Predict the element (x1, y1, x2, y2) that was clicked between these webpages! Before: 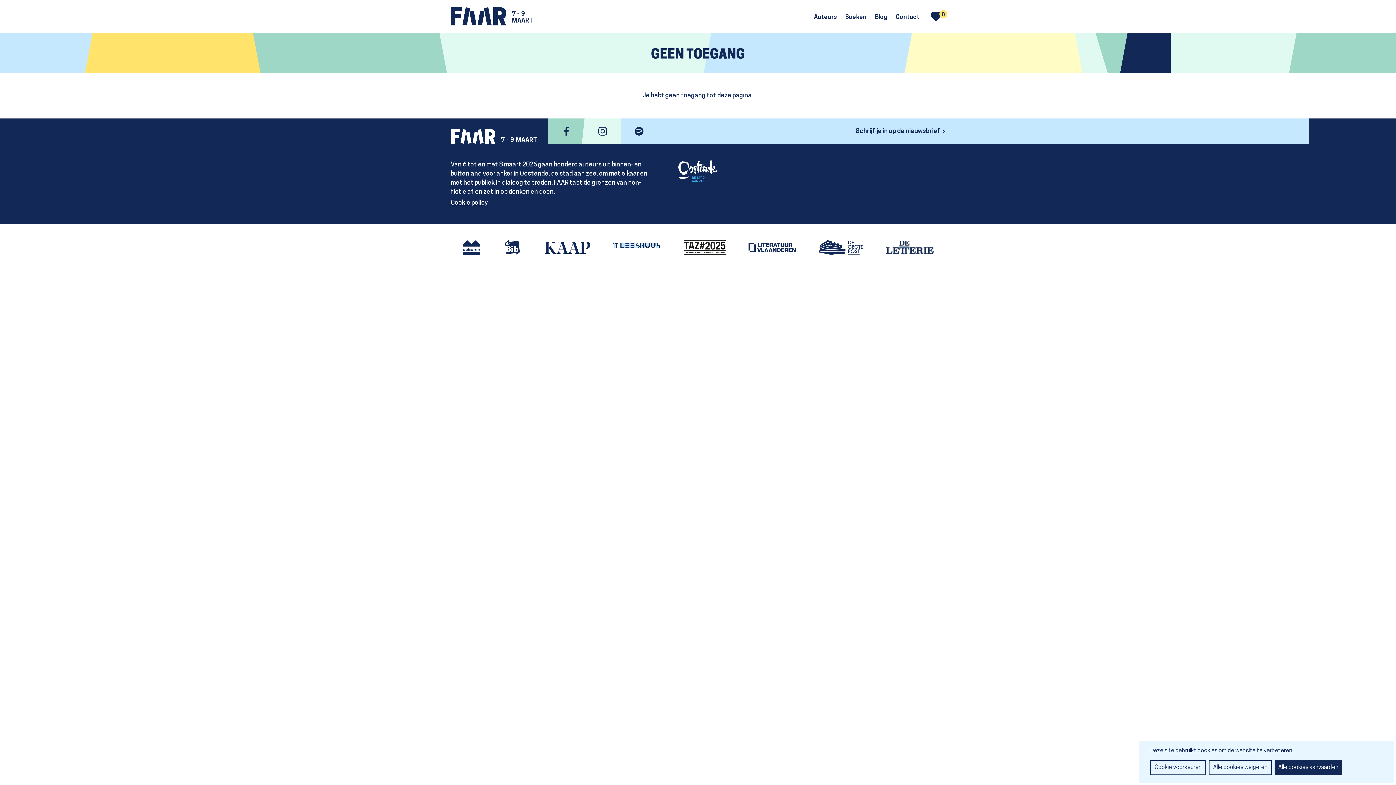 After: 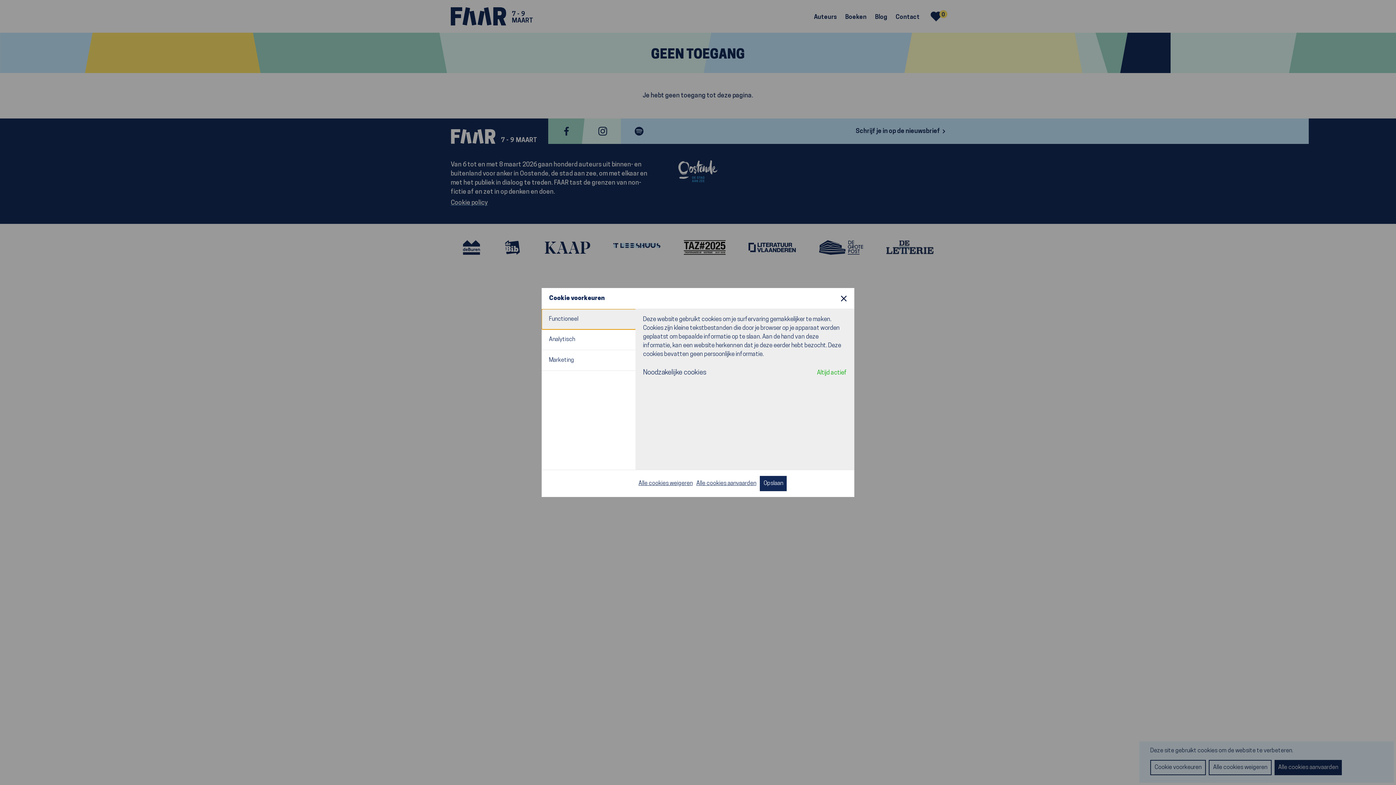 Action: bbox: (1150, 760, 1206, 775) label: Cookie voorkeuren